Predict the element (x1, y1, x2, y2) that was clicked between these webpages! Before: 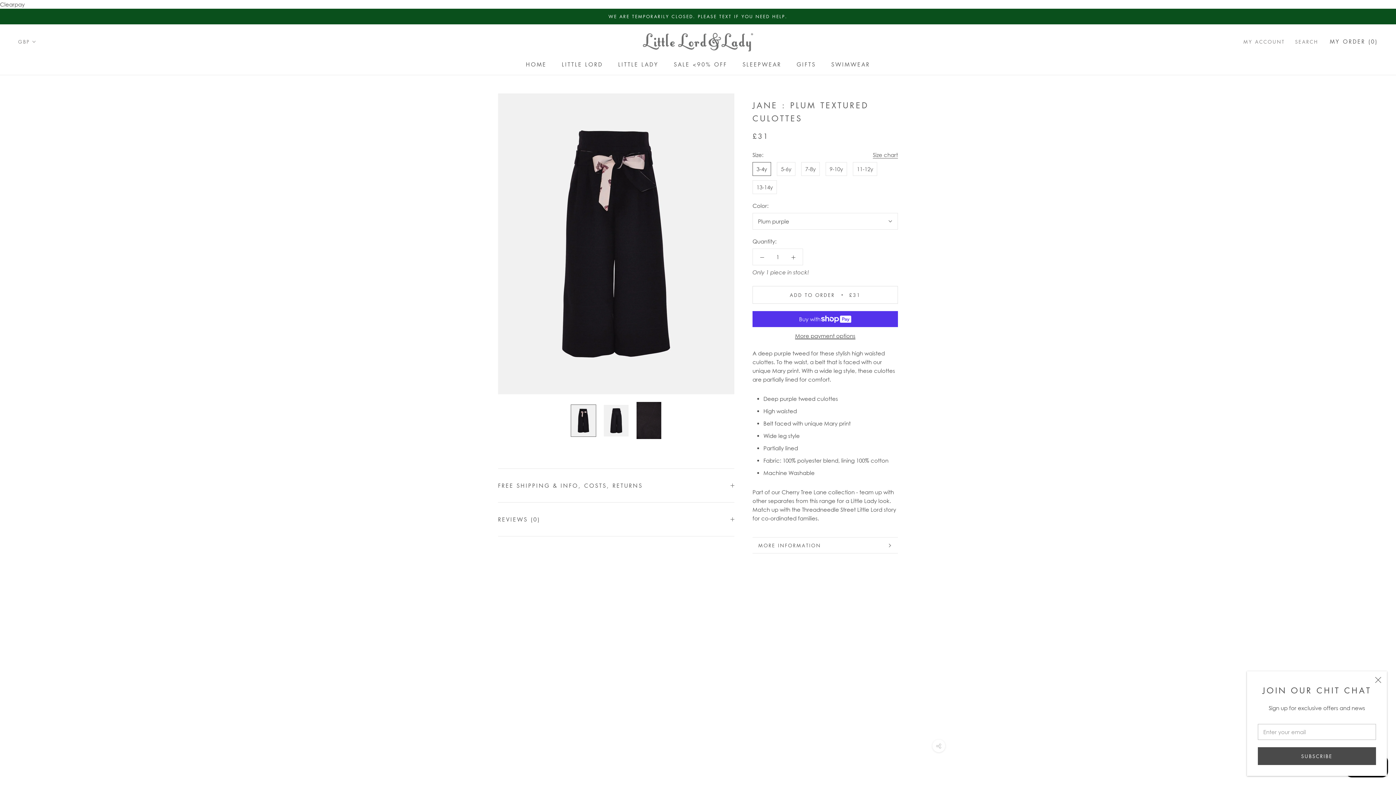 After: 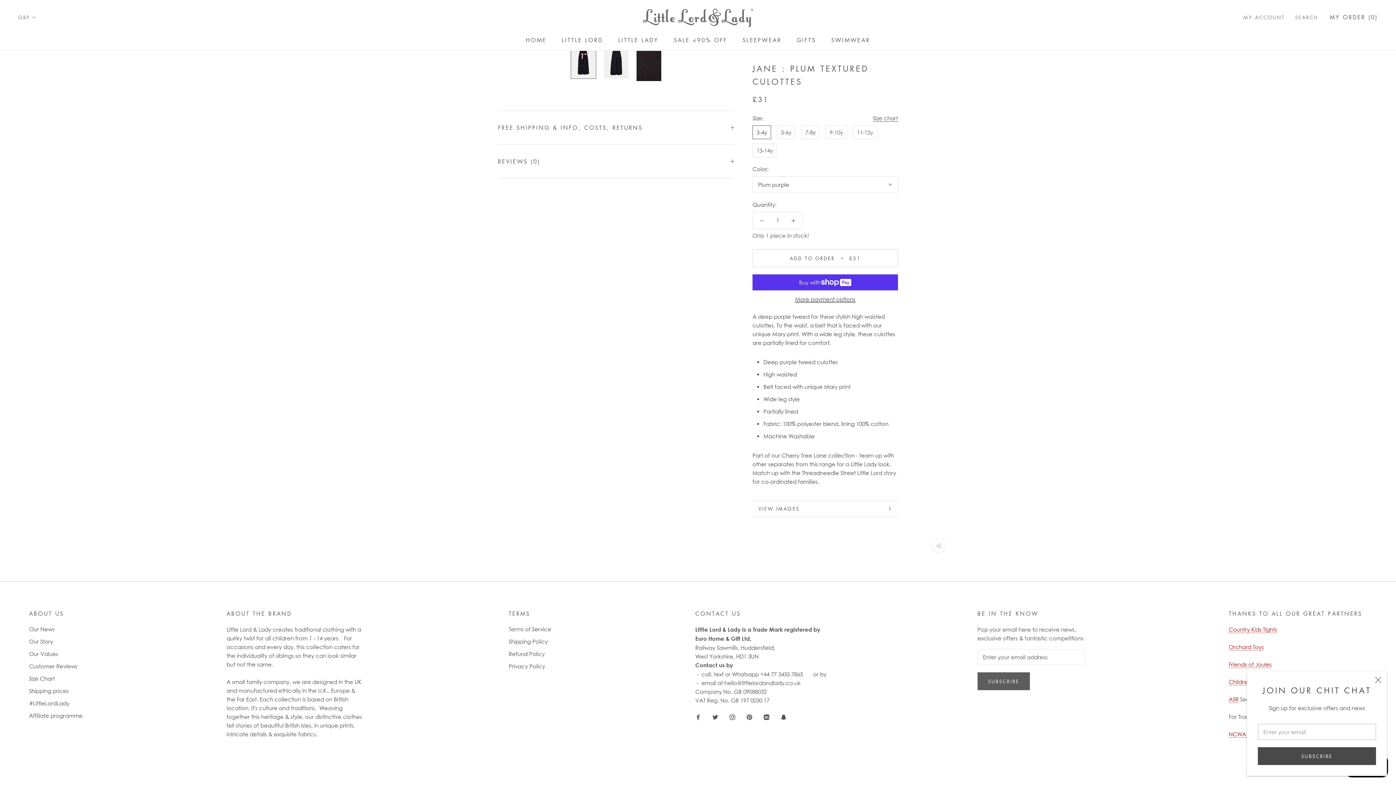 Action: label: MORE INFORMATION bbox: (752, 537, 898, 553)